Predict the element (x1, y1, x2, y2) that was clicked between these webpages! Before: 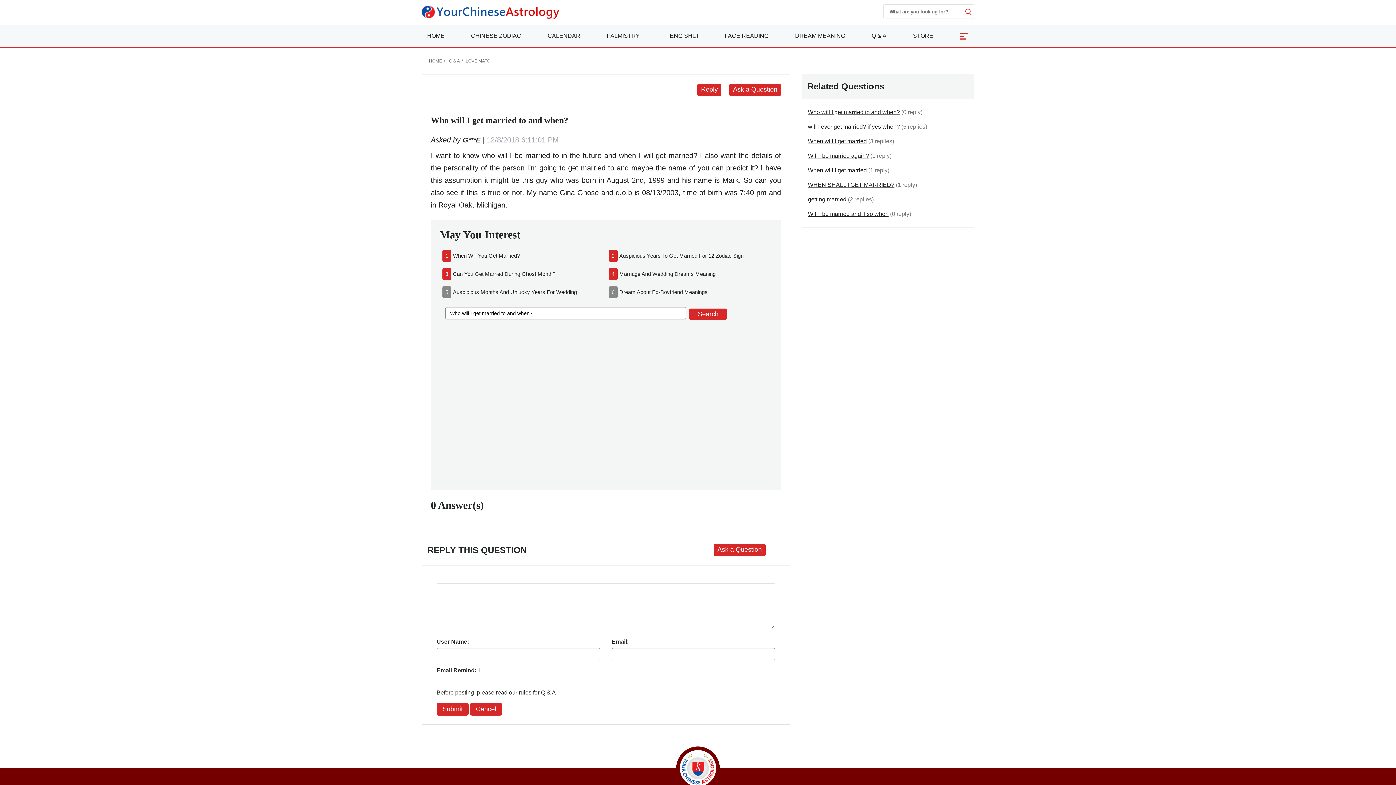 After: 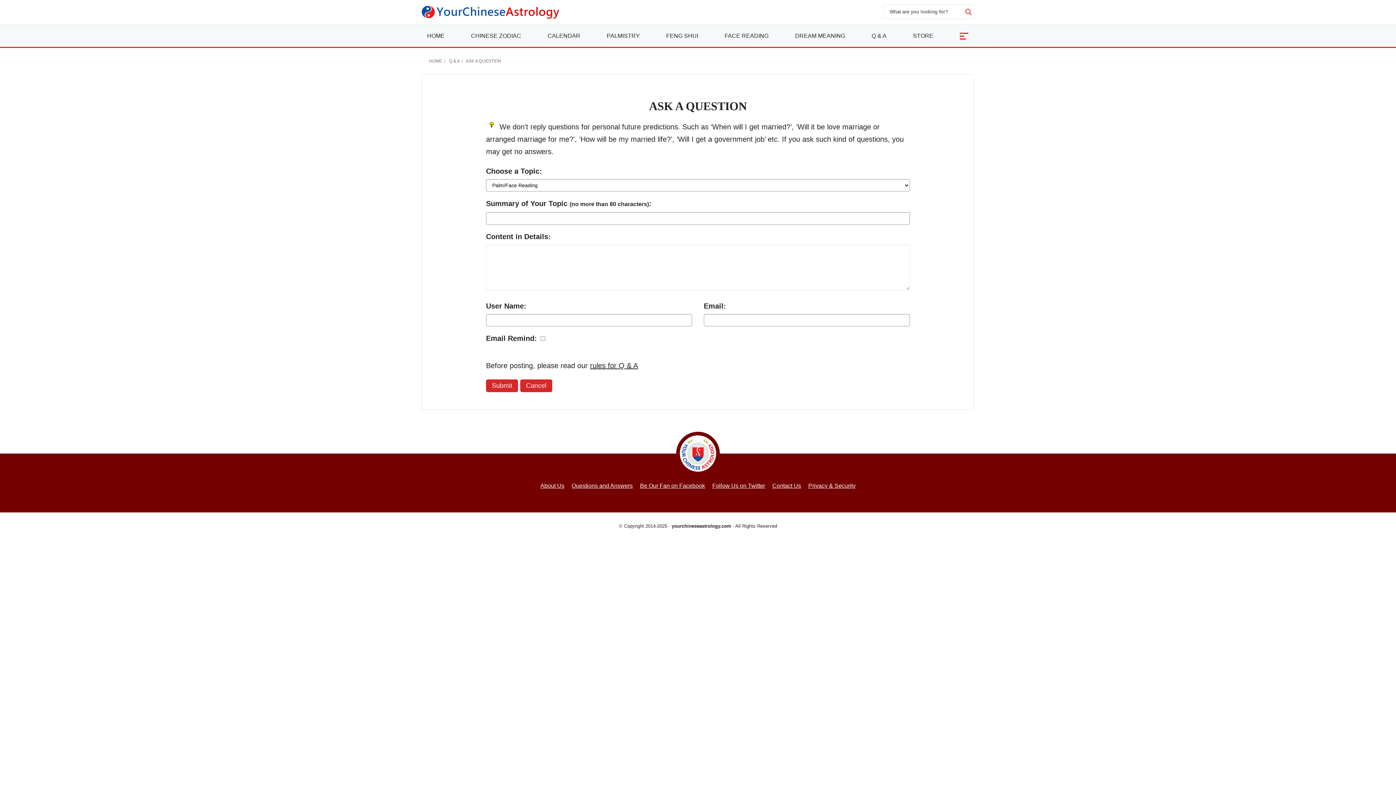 Action: bbox: (714, 543, 765, 556) label: Ask a Question